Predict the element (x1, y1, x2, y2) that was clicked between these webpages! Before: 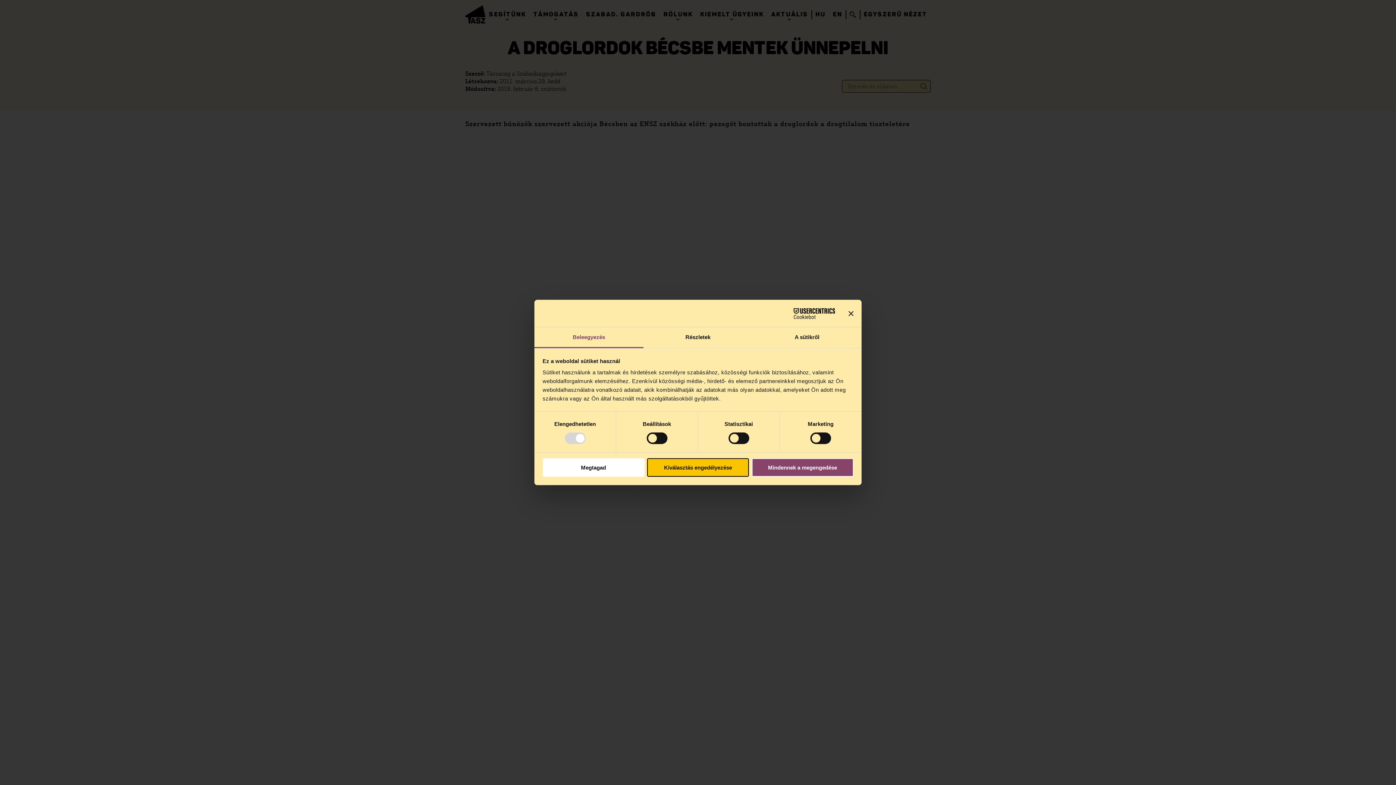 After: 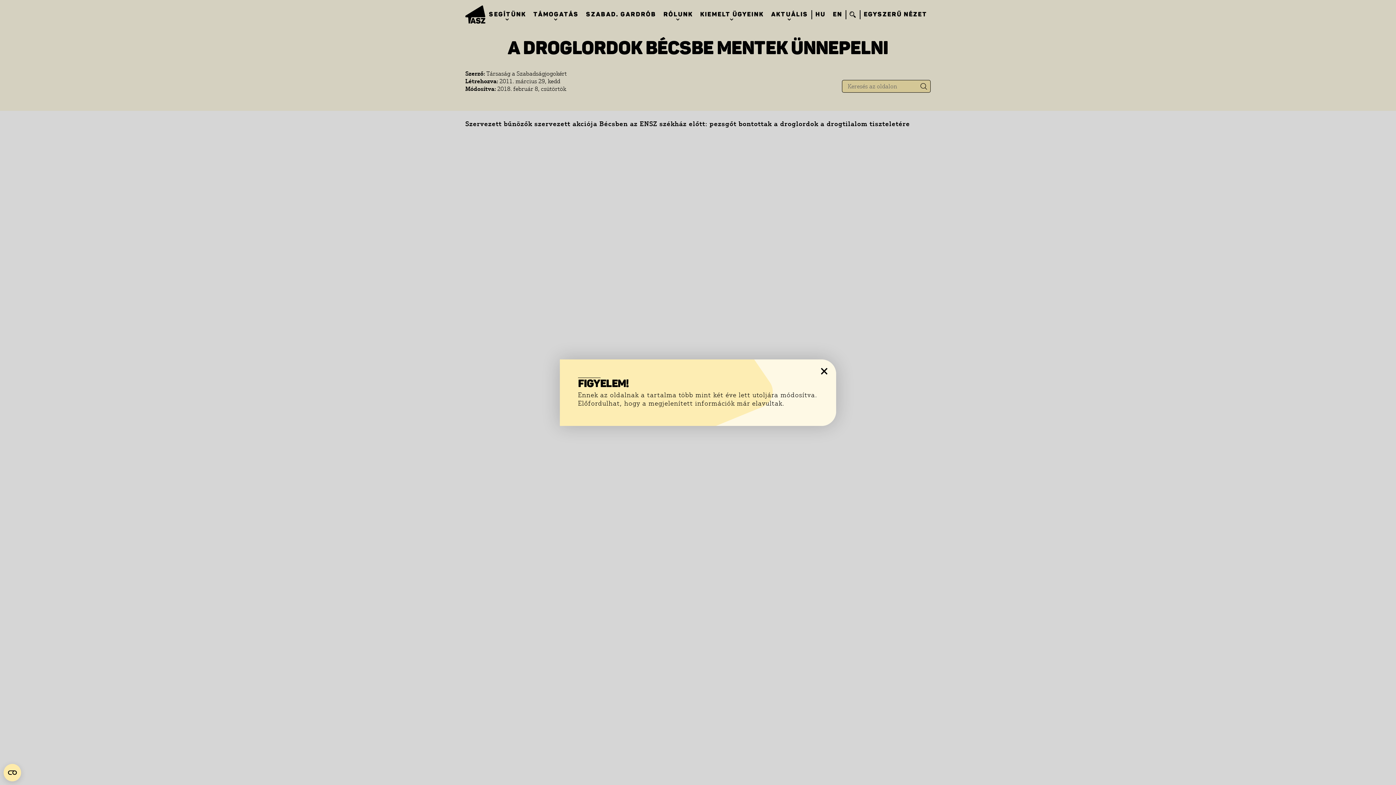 Action: label: Mindennek a megengedése bbox: (751, 458, 853, 476)